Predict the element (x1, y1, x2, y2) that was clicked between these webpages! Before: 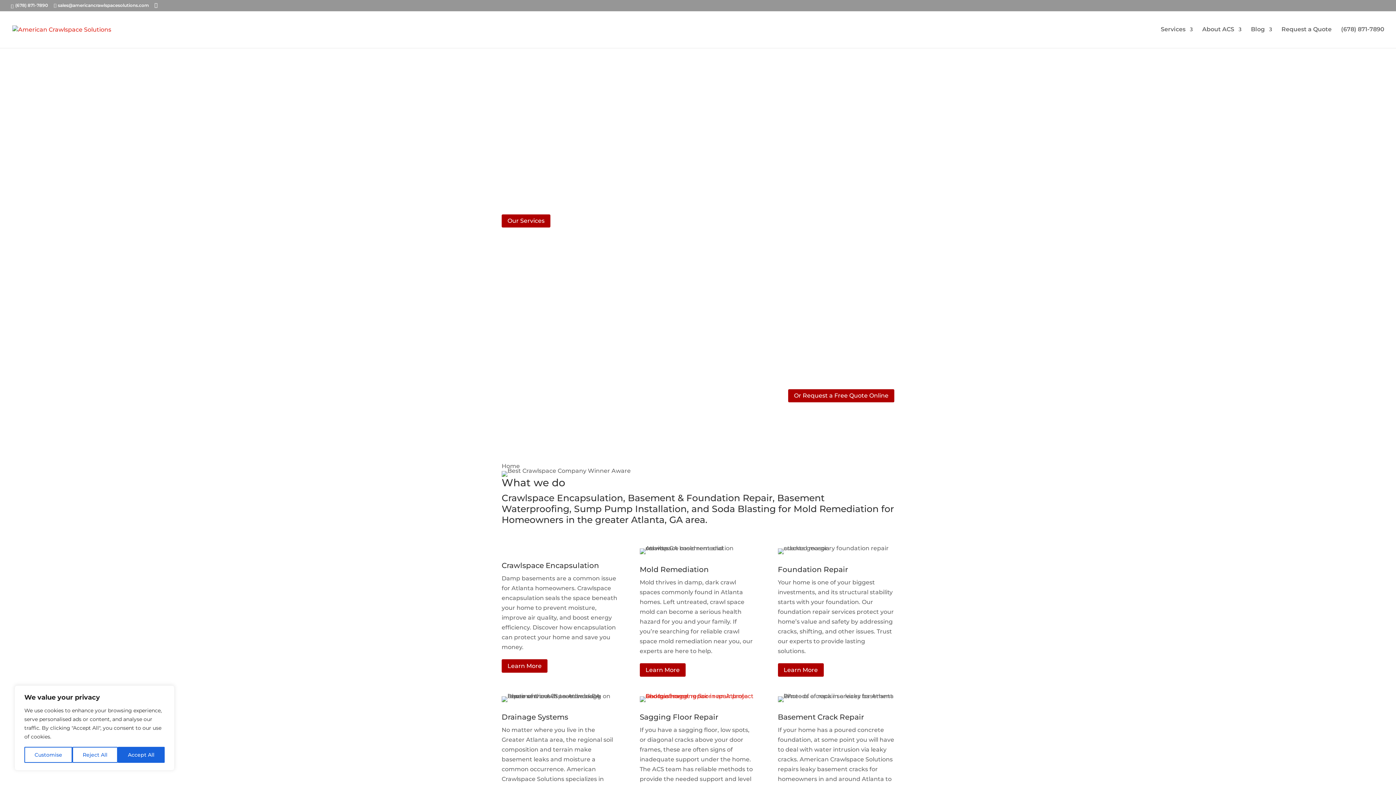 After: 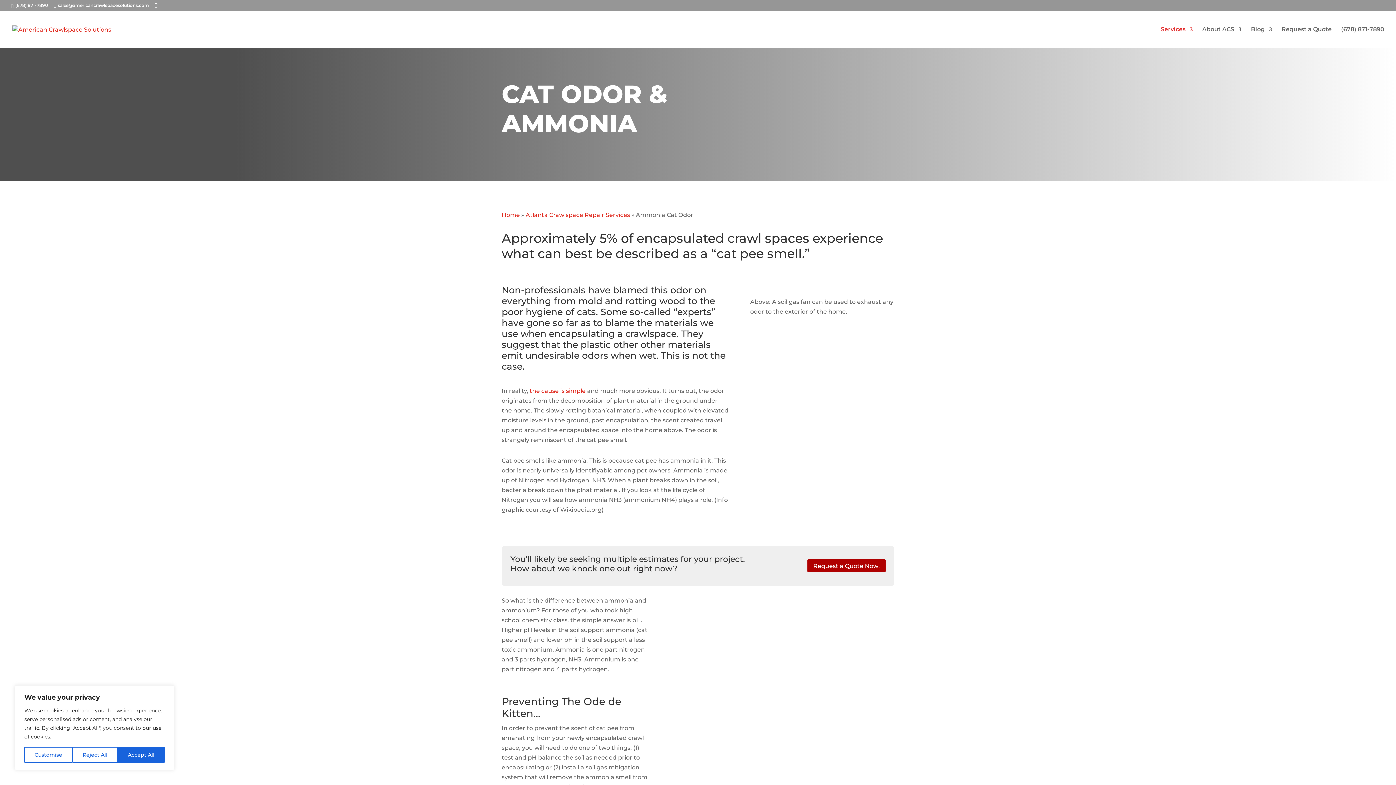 Action: bbox: (639, 692, 756, 699)